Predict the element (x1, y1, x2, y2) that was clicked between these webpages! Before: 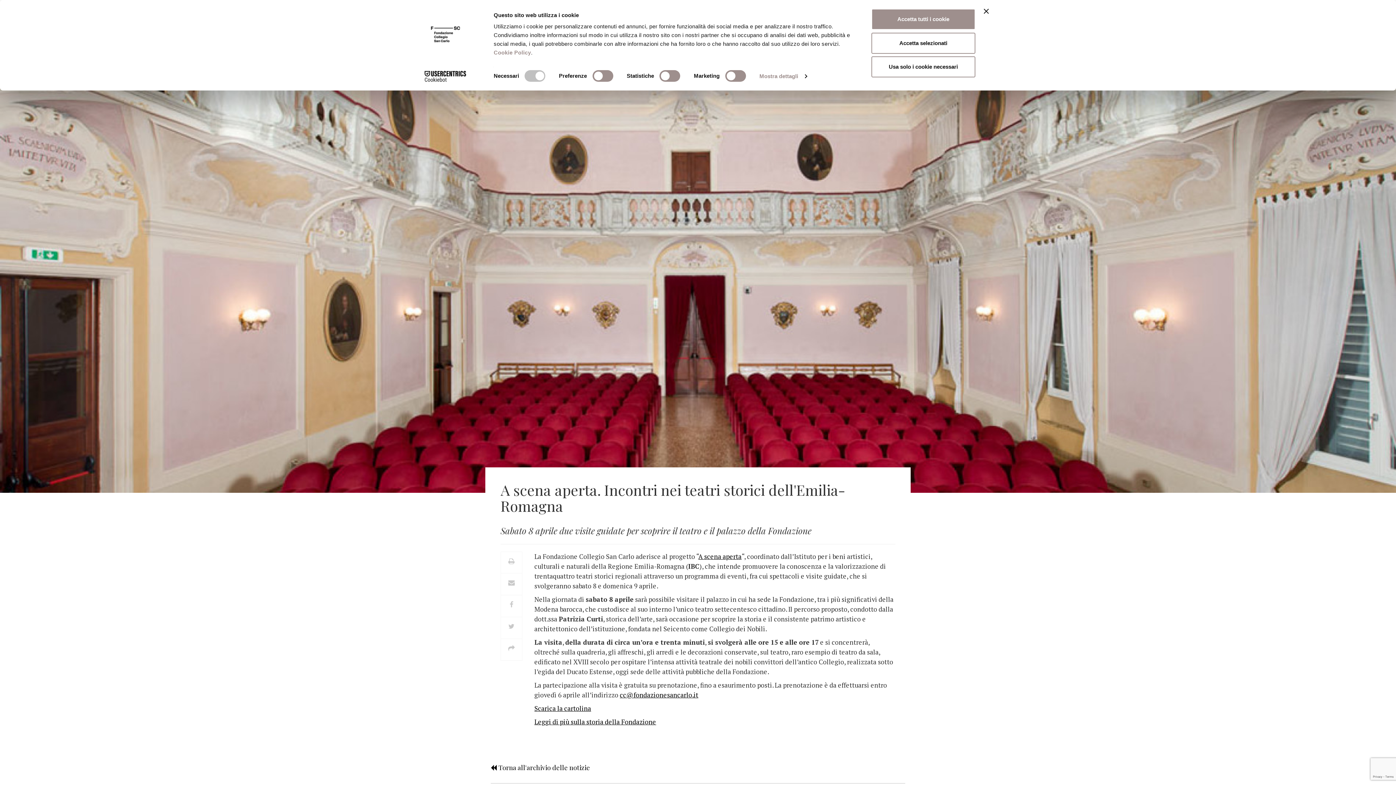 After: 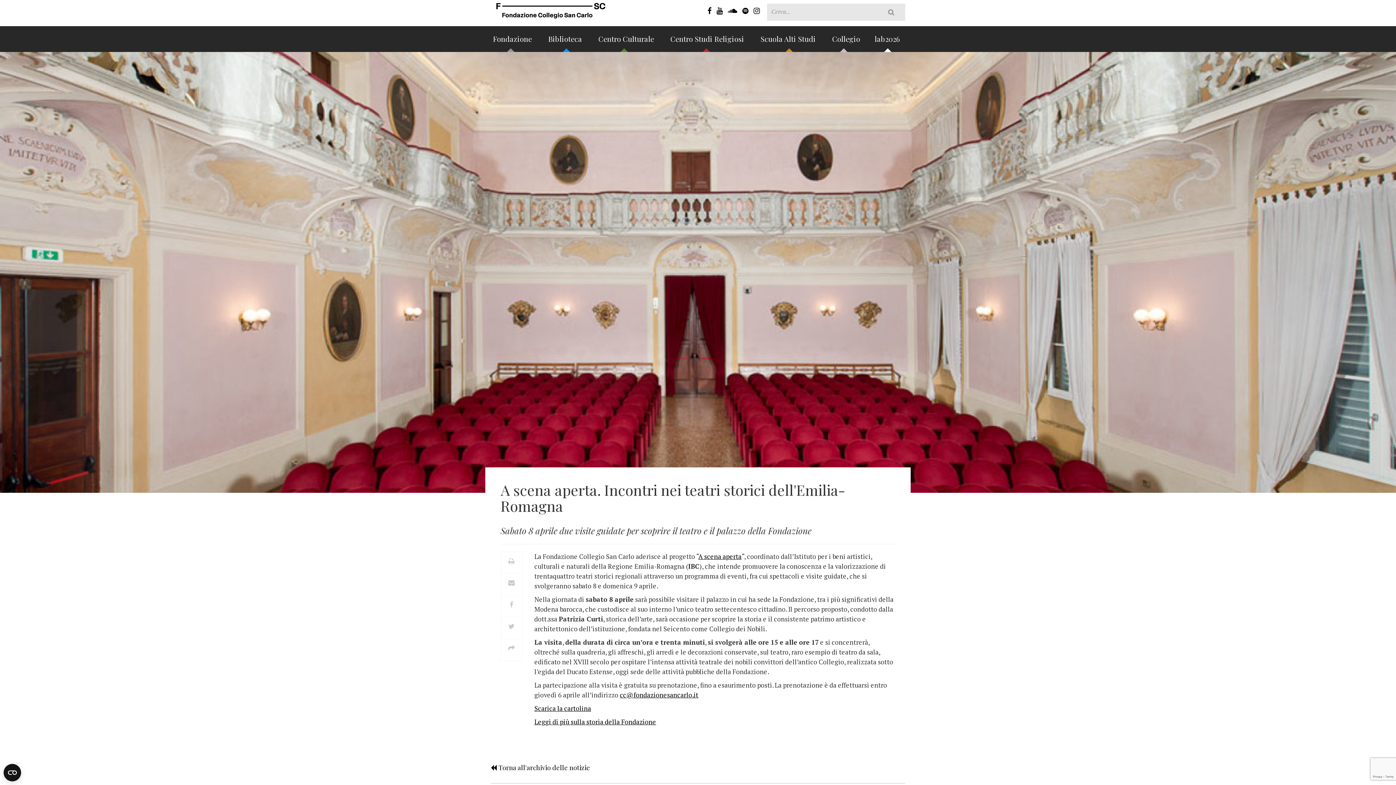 Action: label: Chiudi banner bbox: (984, 8, 989, 13)